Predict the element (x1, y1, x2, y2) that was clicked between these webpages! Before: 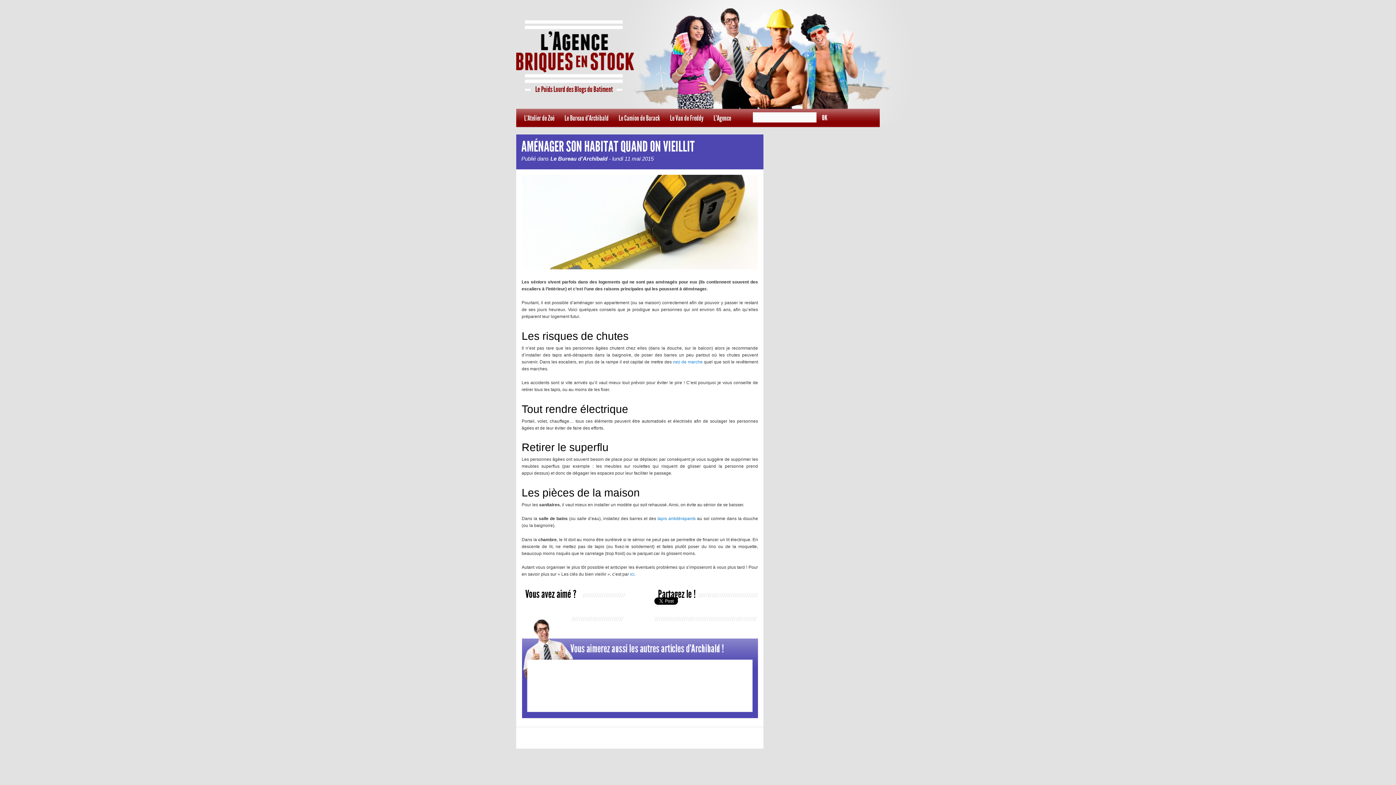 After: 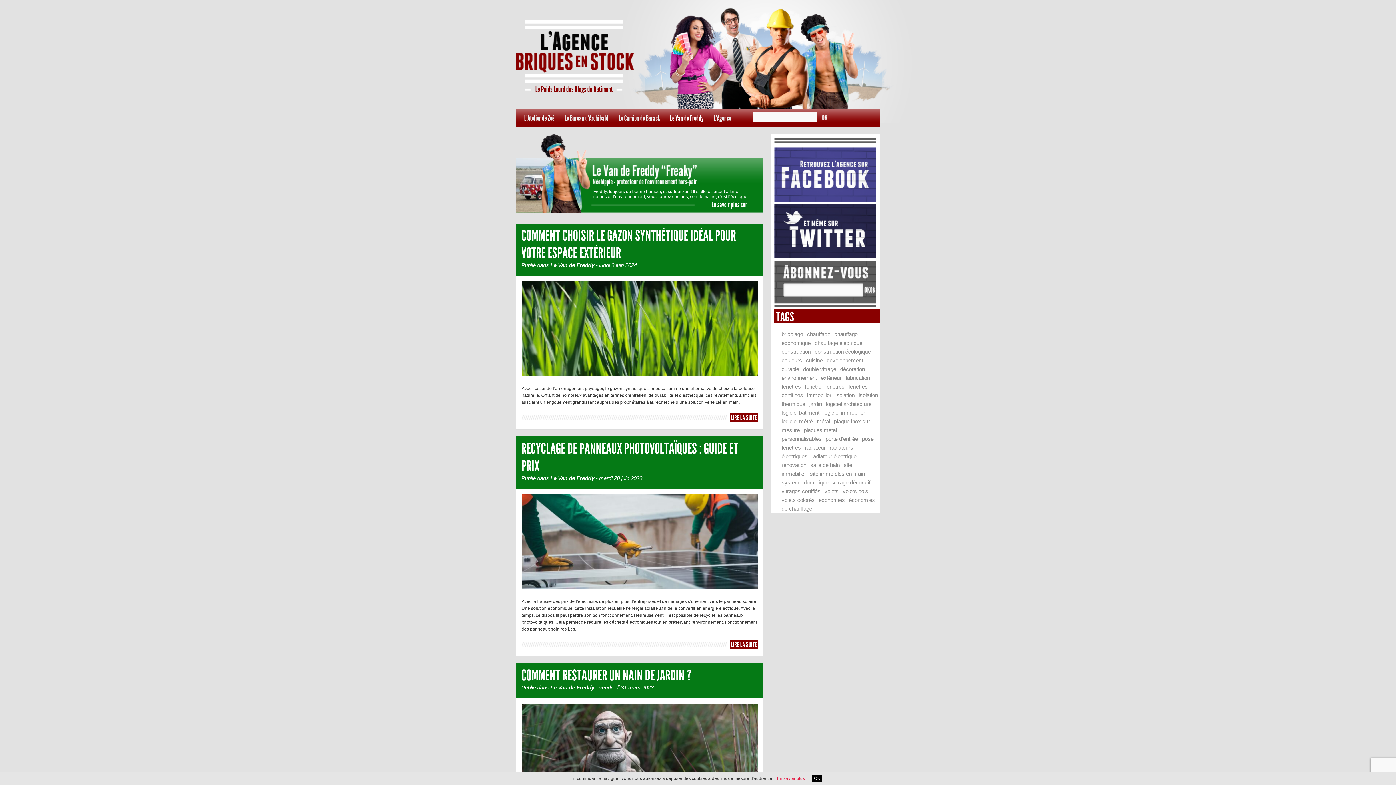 Action: label: Le Van de Freddy bbox: (670, 113, 703, 122)